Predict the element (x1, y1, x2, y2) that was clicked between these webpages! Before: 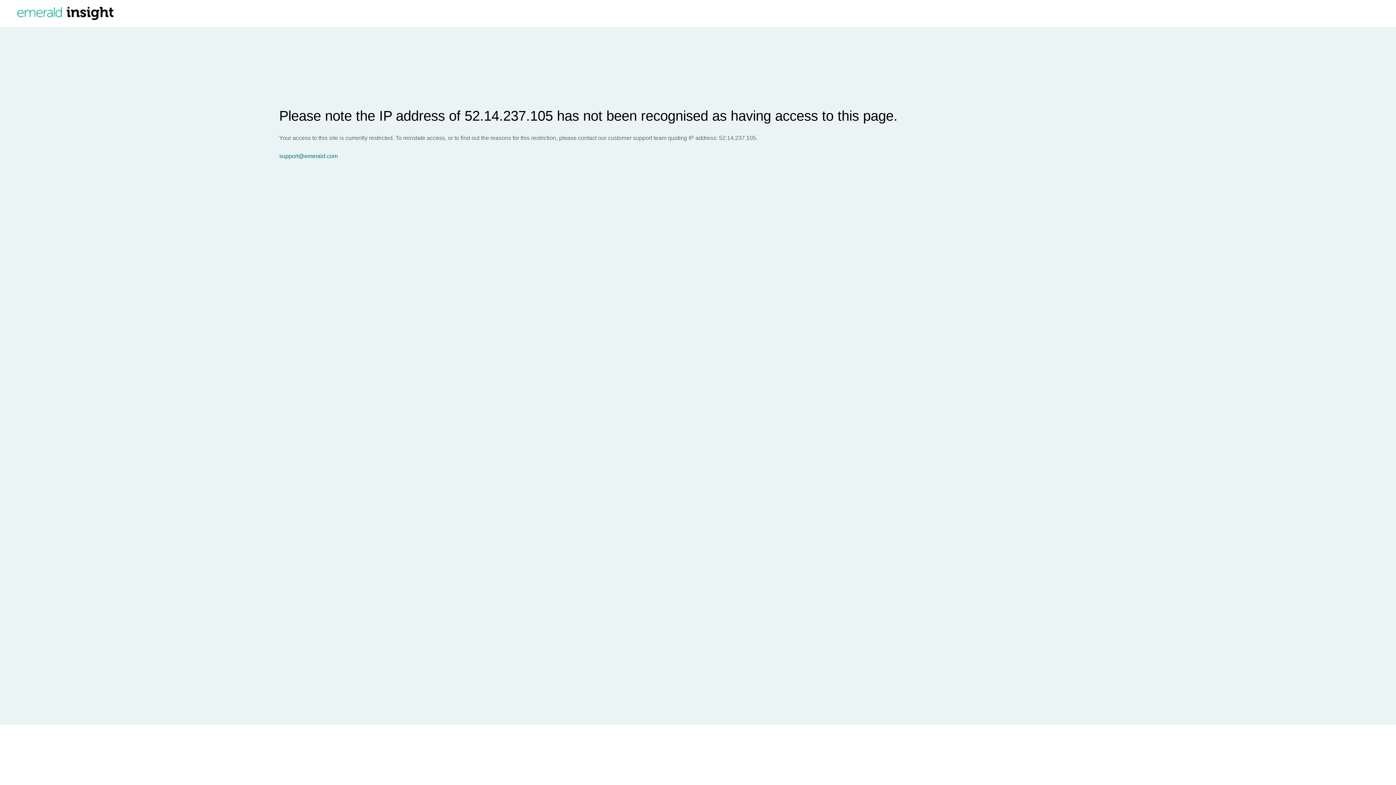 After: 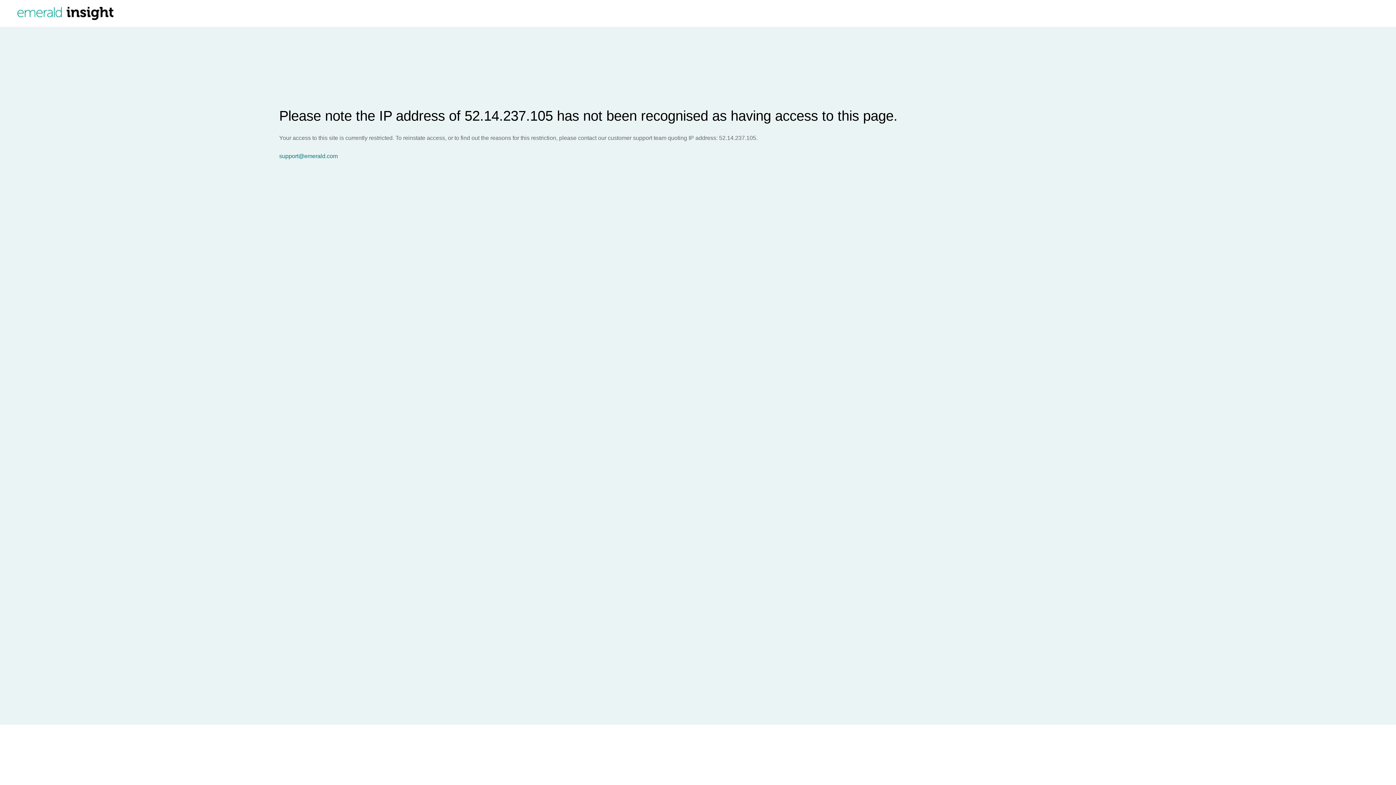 Action: bbox: (279, 153, 1396, 159) label: support@emerald.com